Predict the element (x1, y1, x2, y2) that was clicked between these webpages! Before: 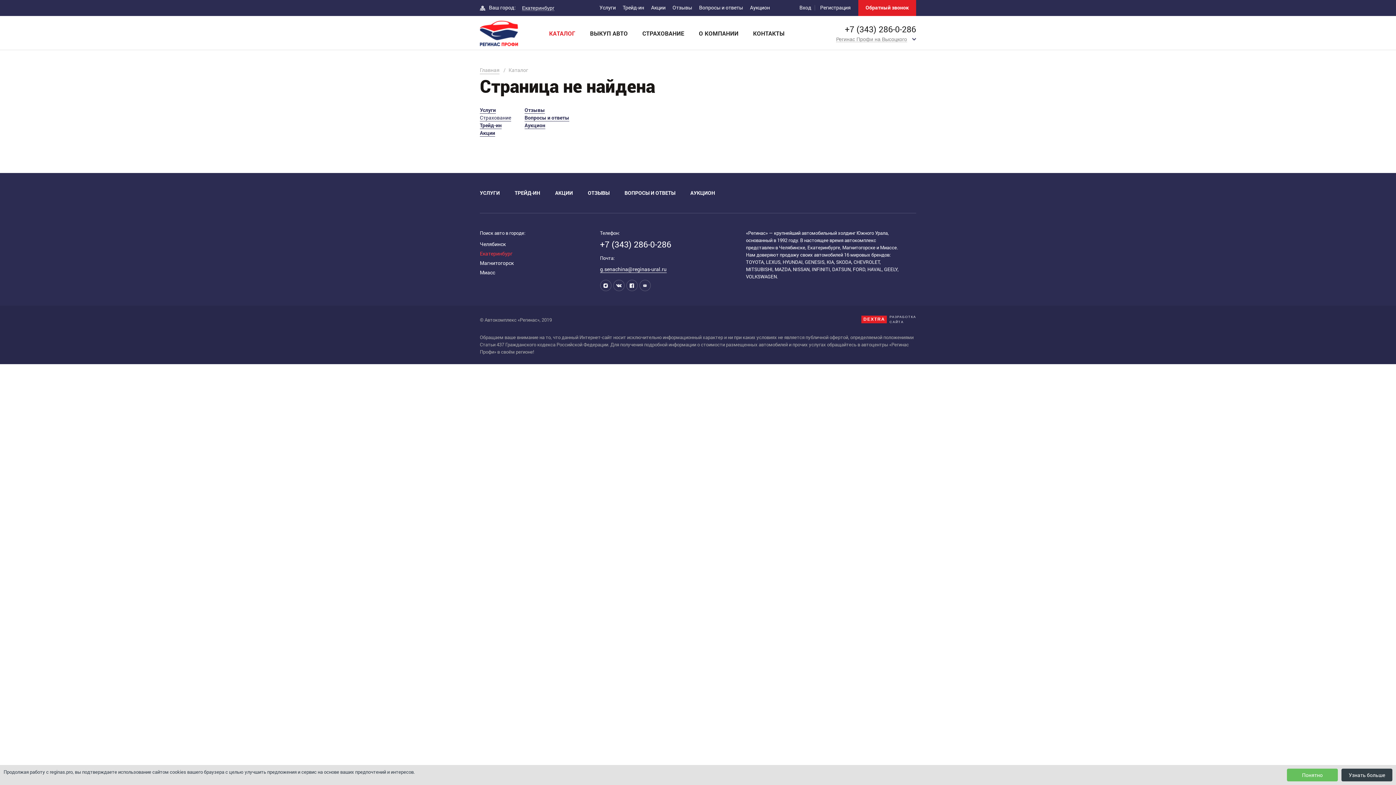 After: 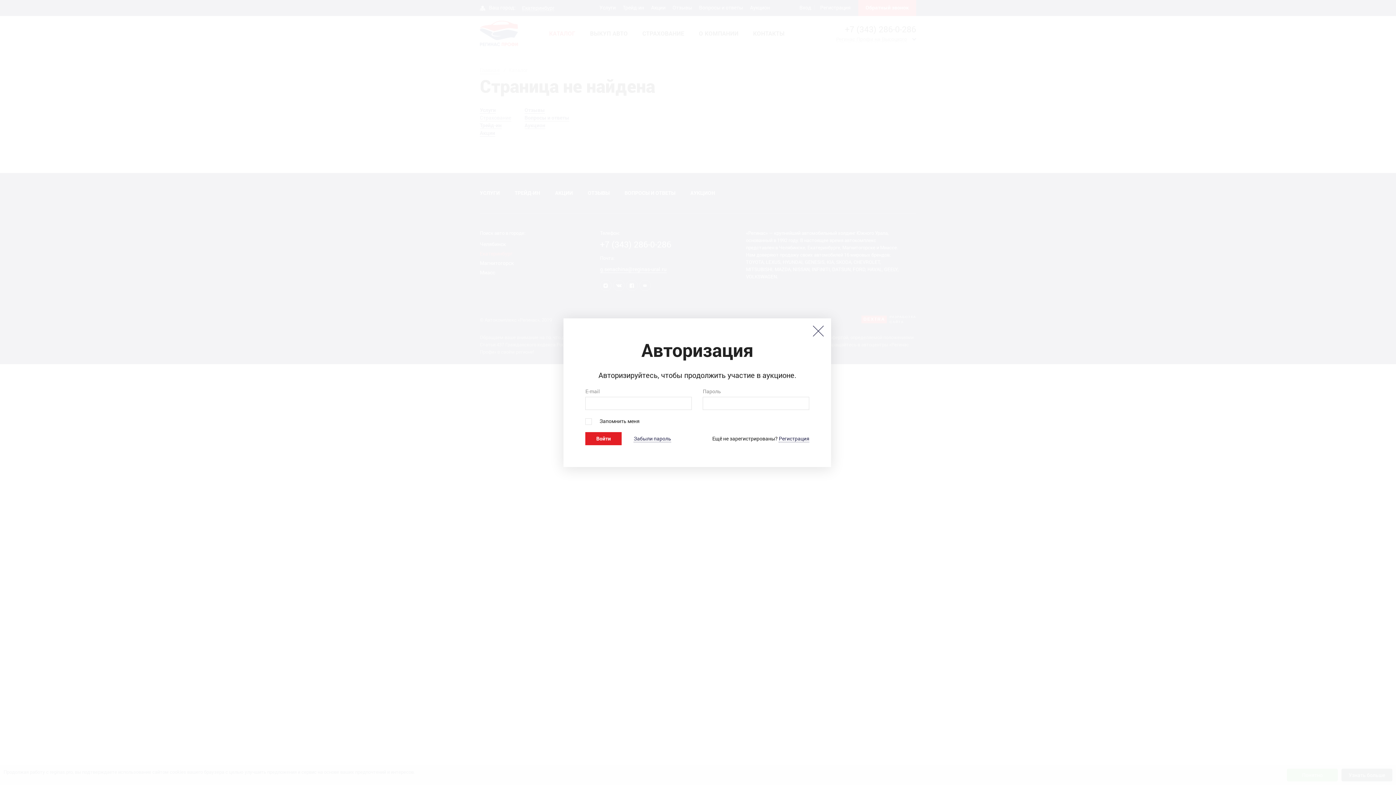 Action: bbox: (799, 0, 811, 15) label: Вход